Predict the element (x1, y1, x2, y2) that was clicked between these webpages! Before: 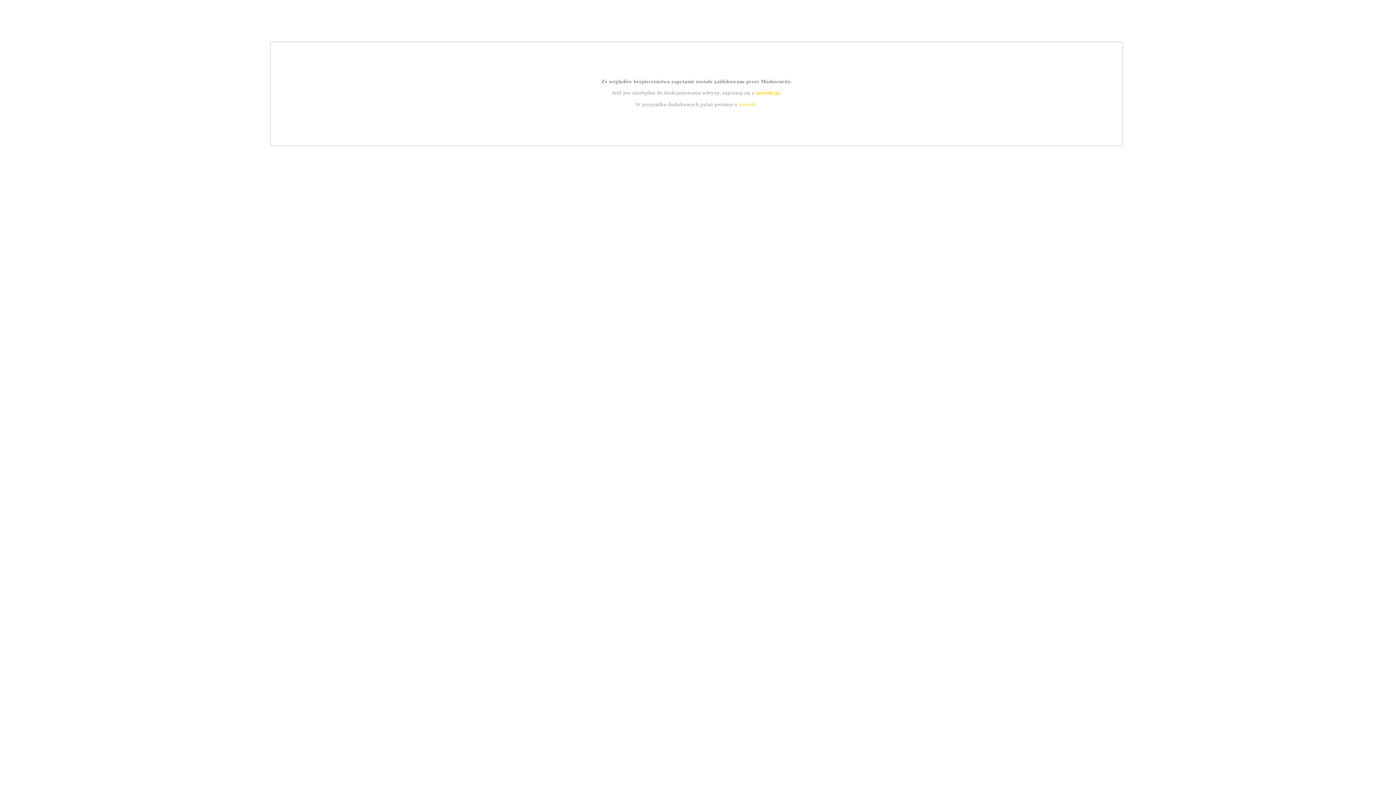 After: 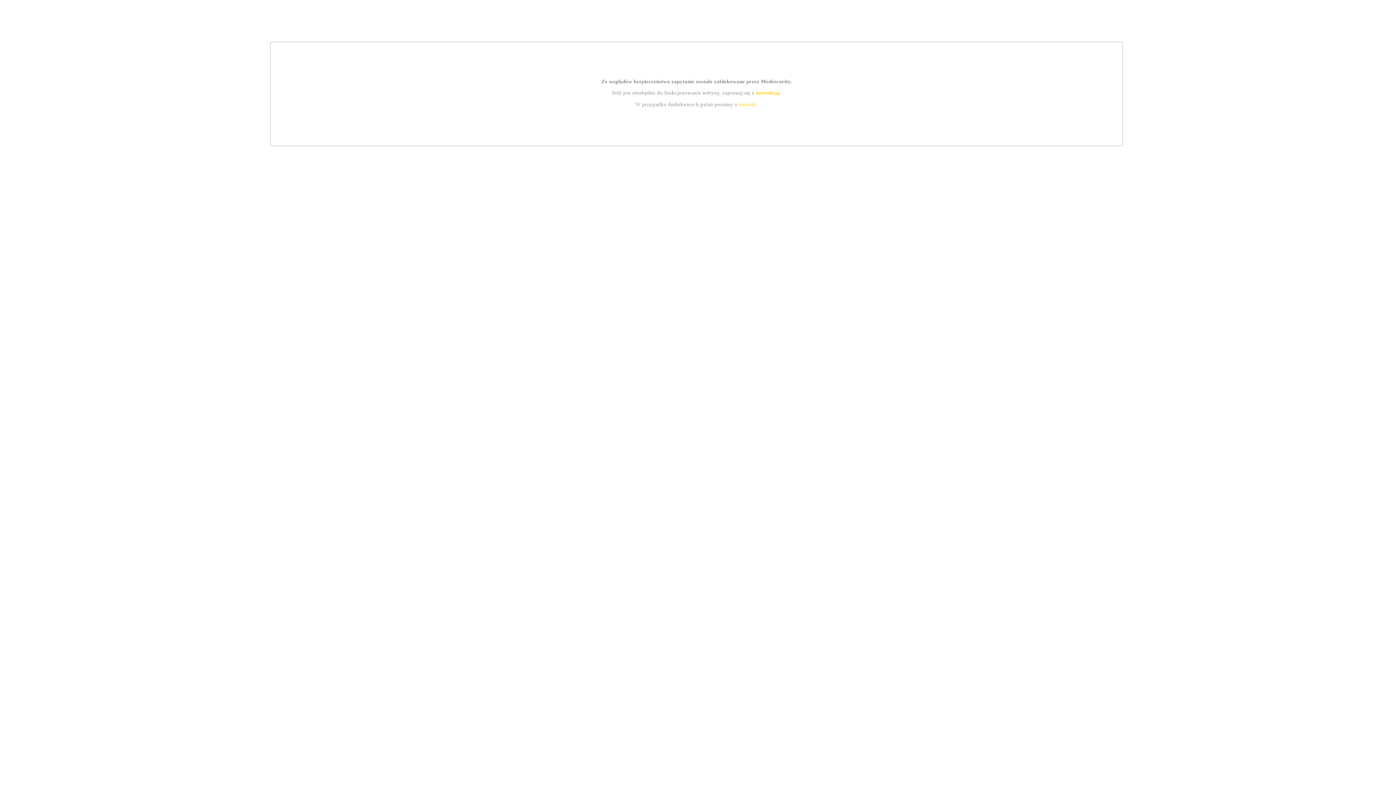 Action: label: instrukcją bbox: (755, 89, 779, 95)